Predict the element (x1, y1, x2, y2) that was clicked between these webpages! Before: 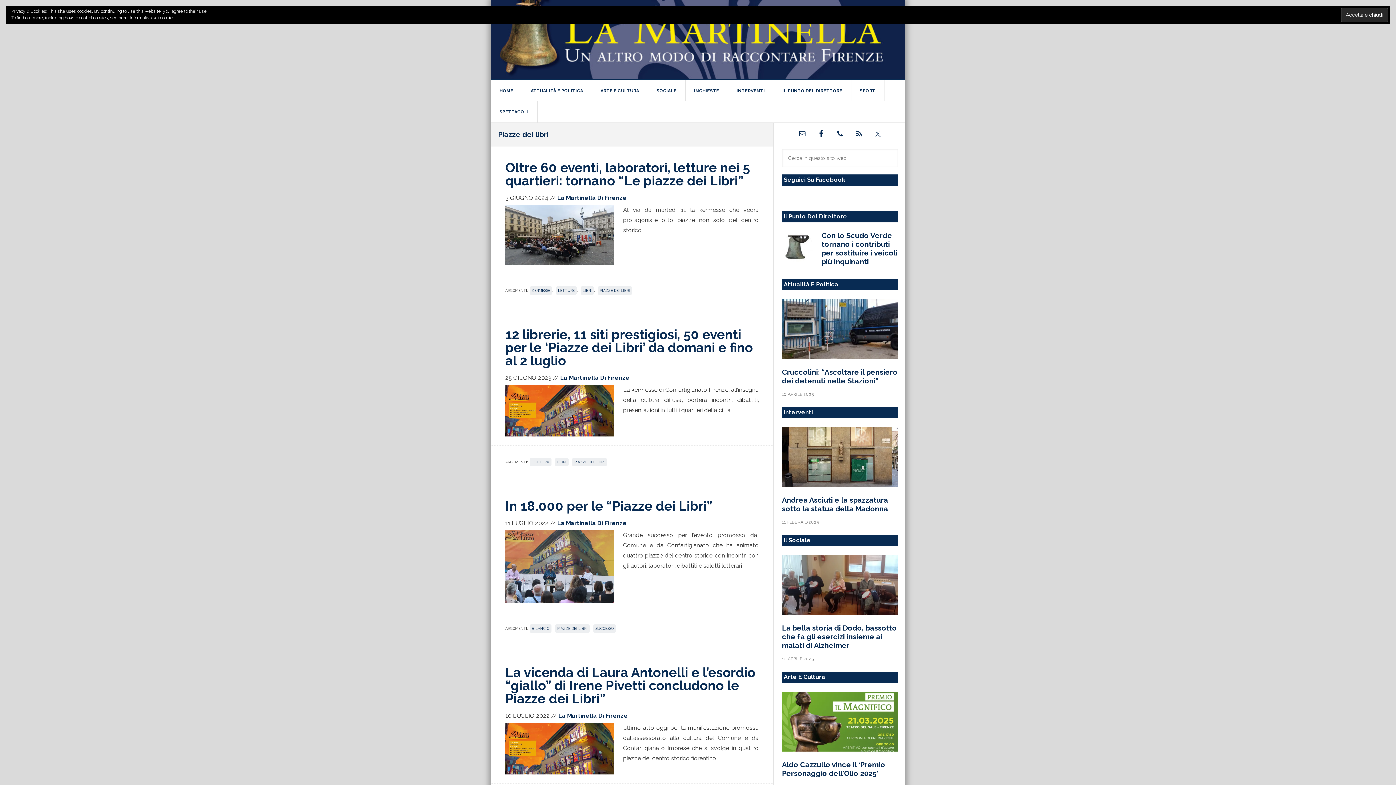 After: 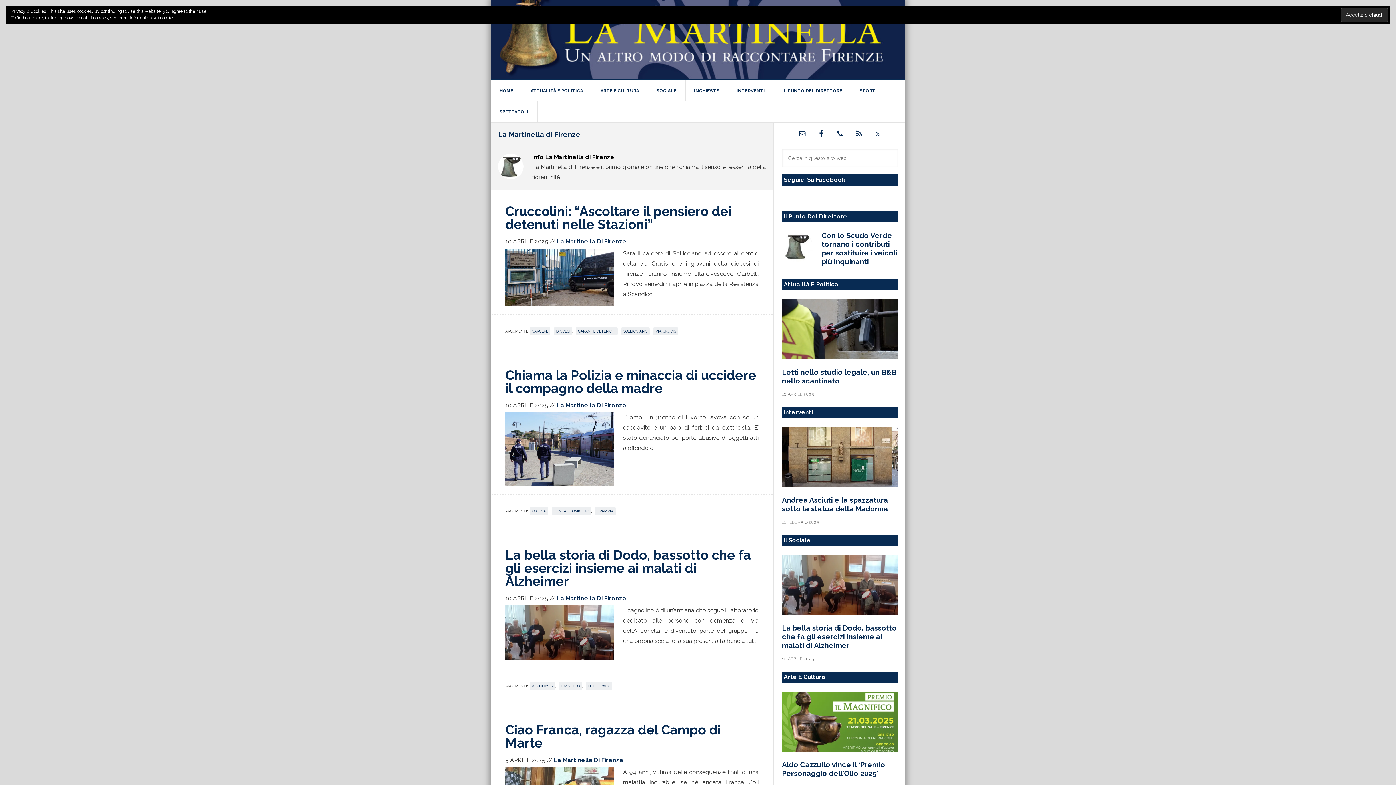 Action: label: La Martinella Di Firenze bbox: (558, 712, 628, 719)